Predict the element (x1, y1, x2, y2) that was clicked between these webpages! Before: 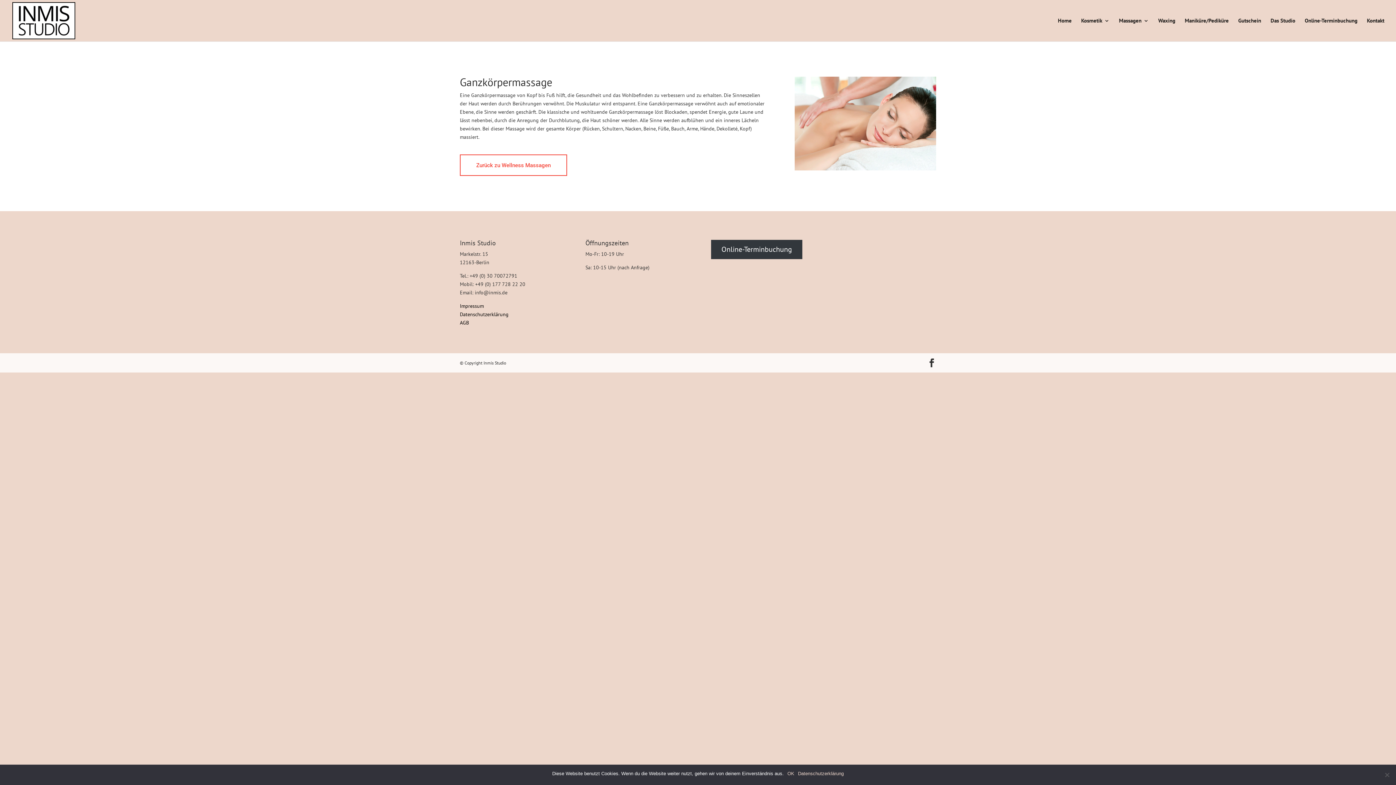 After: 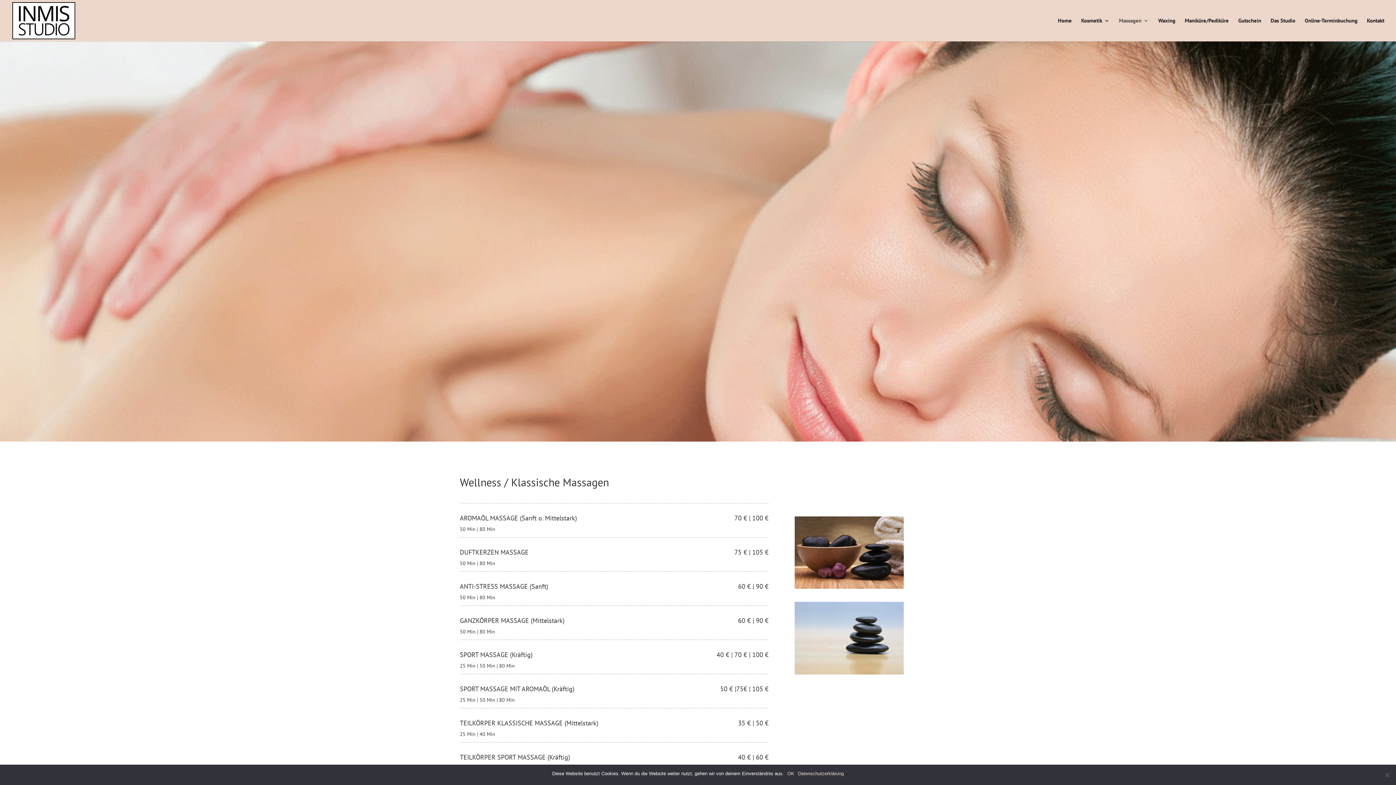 Action: bbox: (460, 154, 567, 176) label: Zurück zu Wellness Massagen